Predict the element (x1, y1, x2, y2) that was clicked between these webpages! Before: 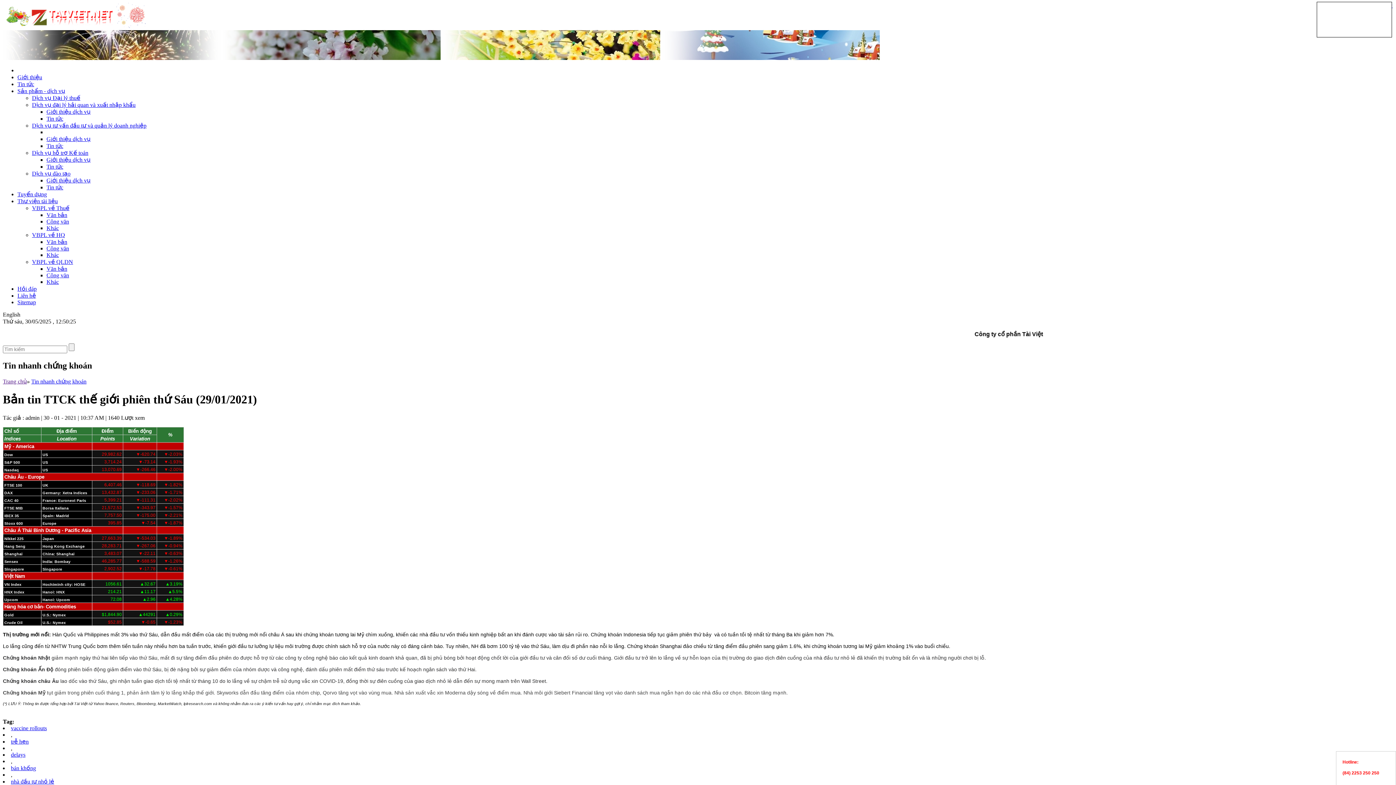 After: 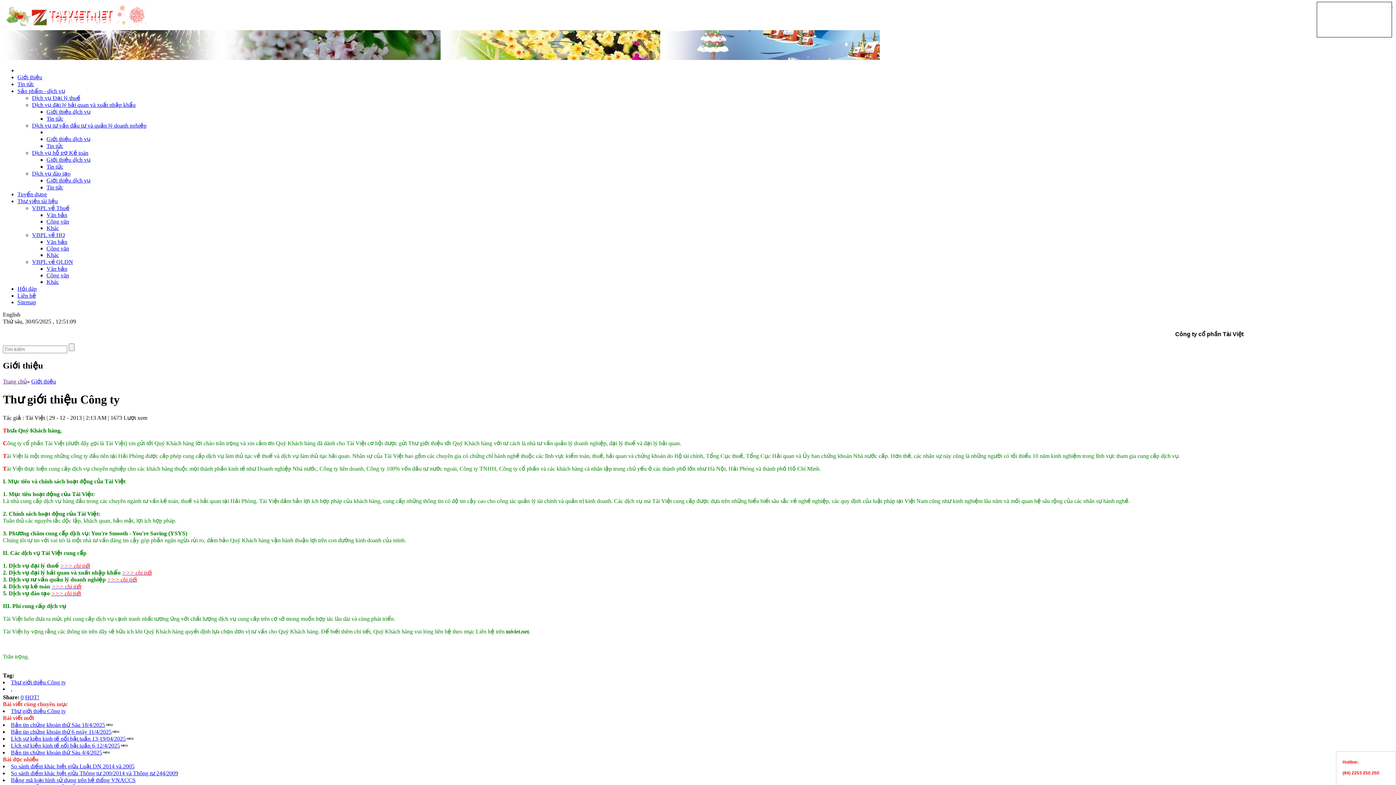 Action: label: Giới thiệu bbox: (17, 74, 42, 80)